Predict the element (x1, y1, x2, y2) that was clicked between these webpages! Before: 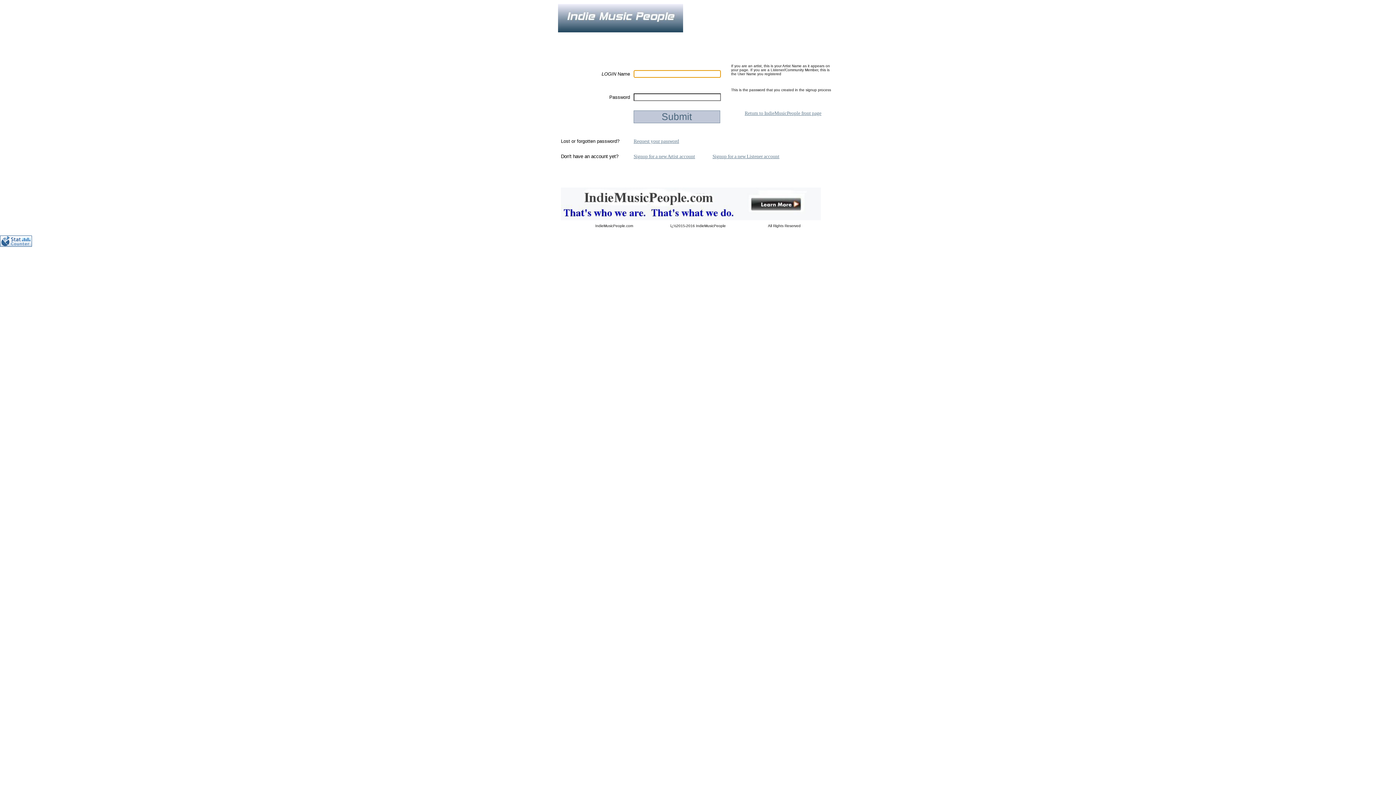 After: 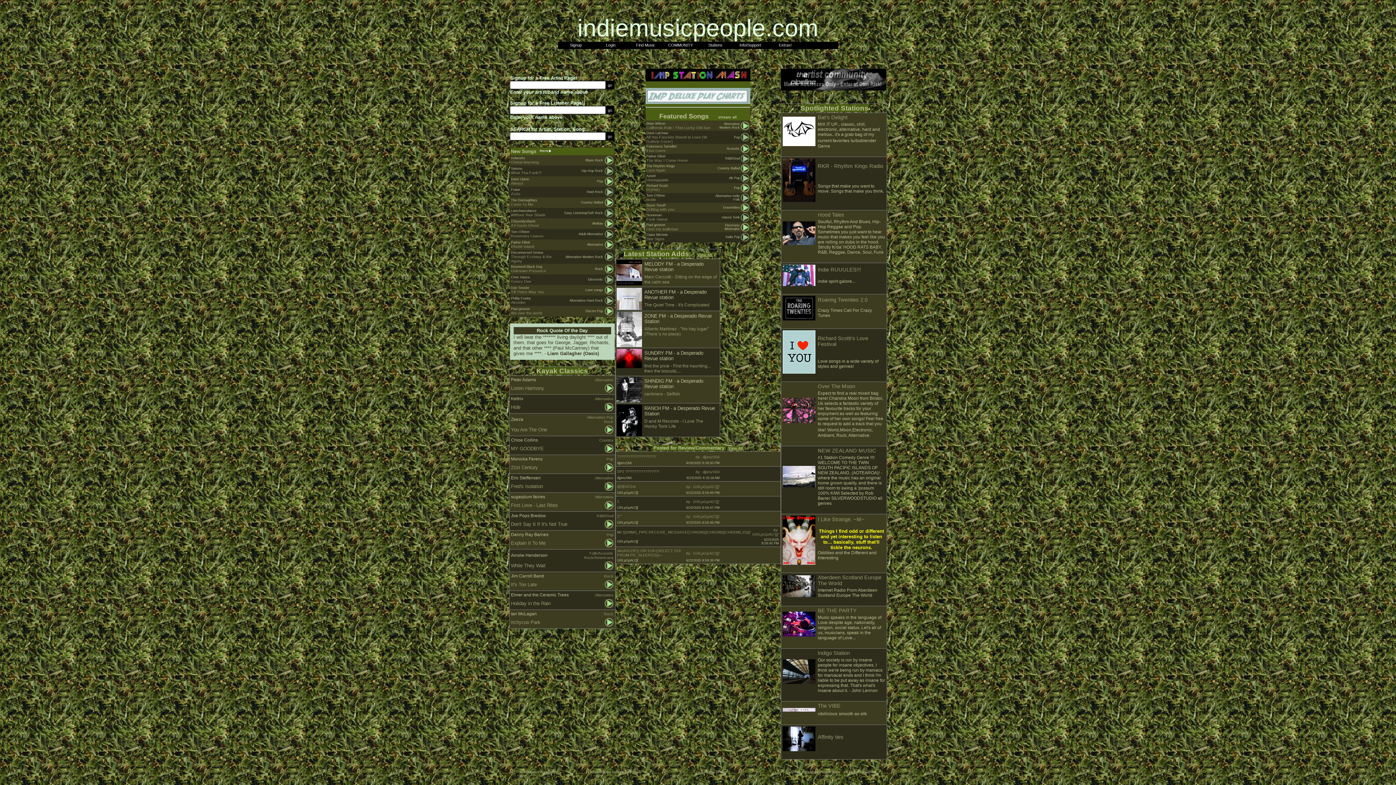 Action: bbox: (744, 110, 821, 116) label: Return to IndieMusicPeople front page

